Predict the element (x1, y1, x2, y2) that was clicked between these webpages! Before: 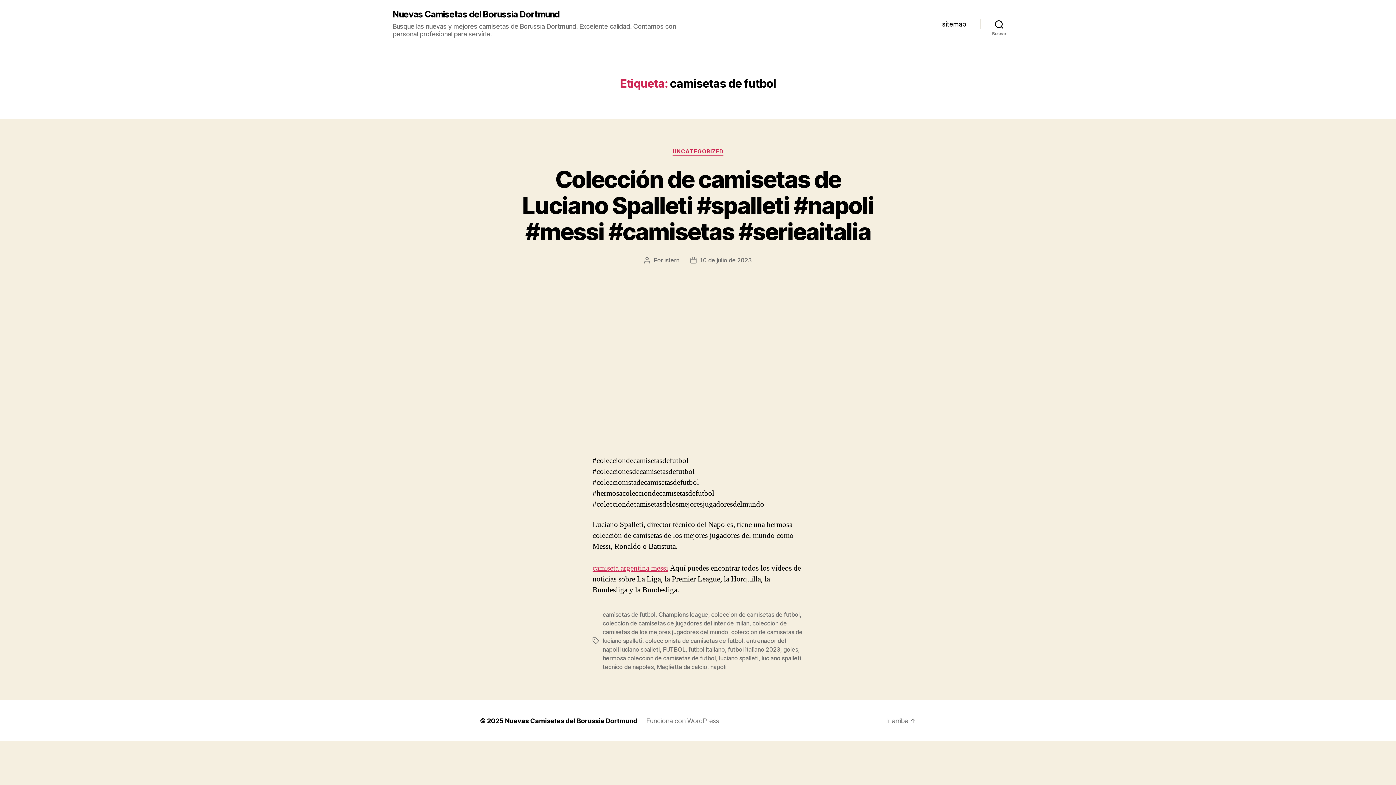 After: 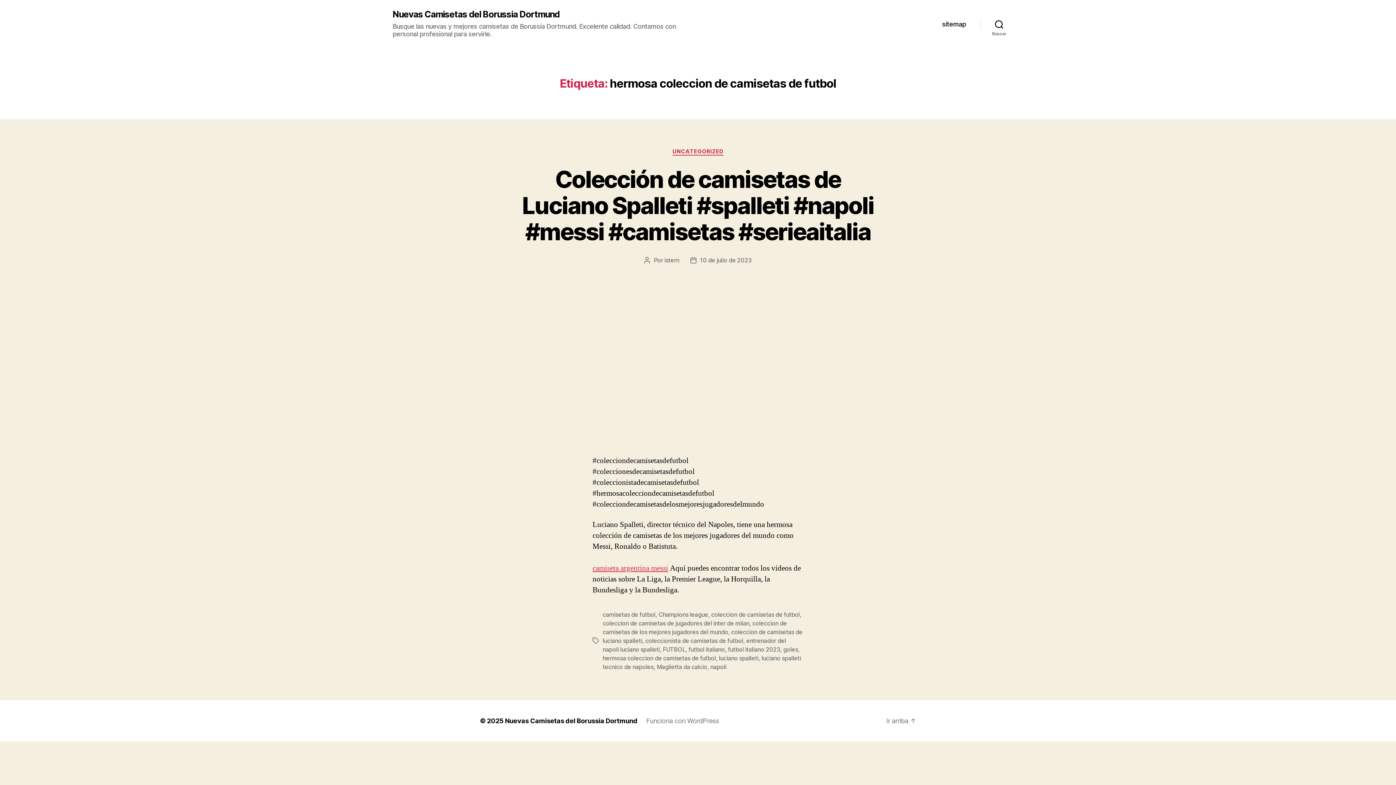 Action: bbox: (602, 654, 716, 662) label: hermosa coleccion de camisetas de futbol